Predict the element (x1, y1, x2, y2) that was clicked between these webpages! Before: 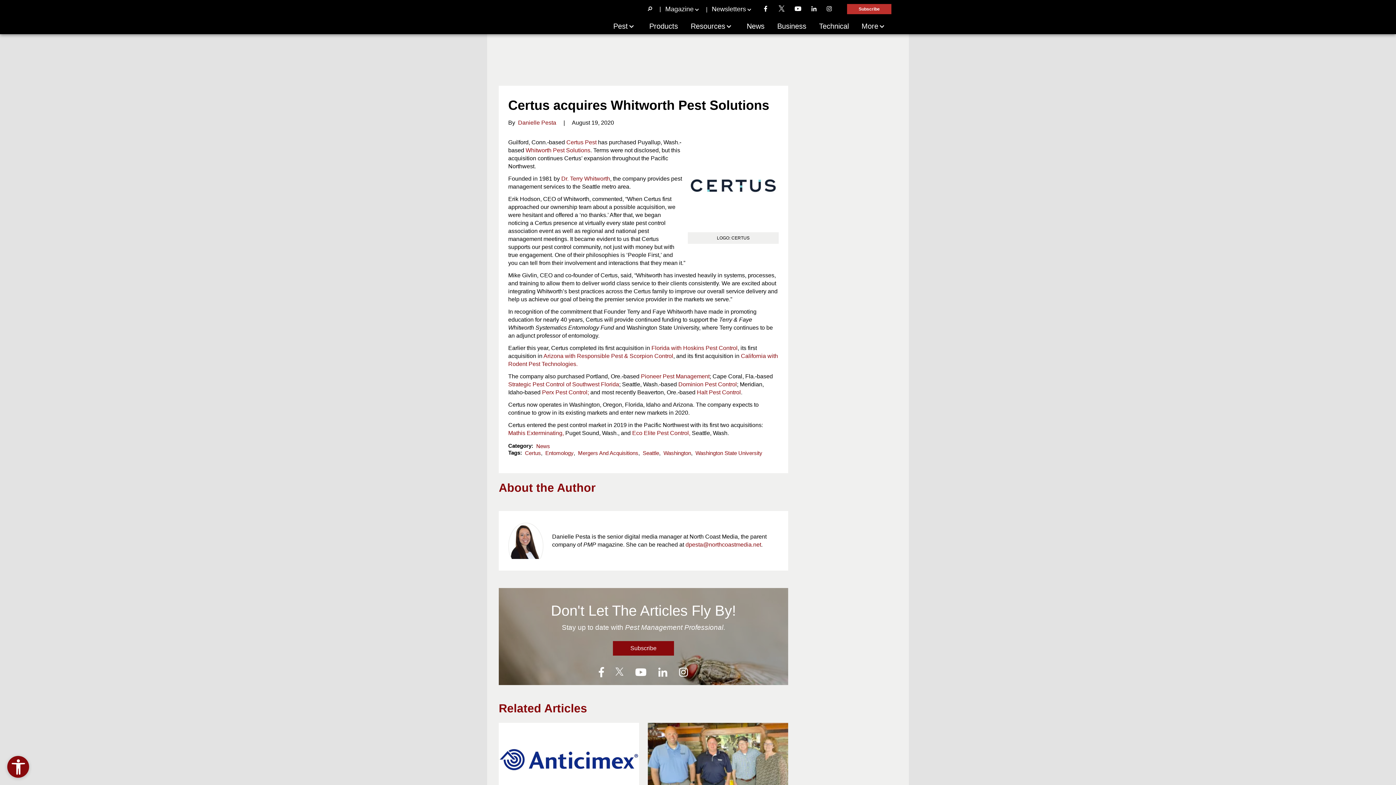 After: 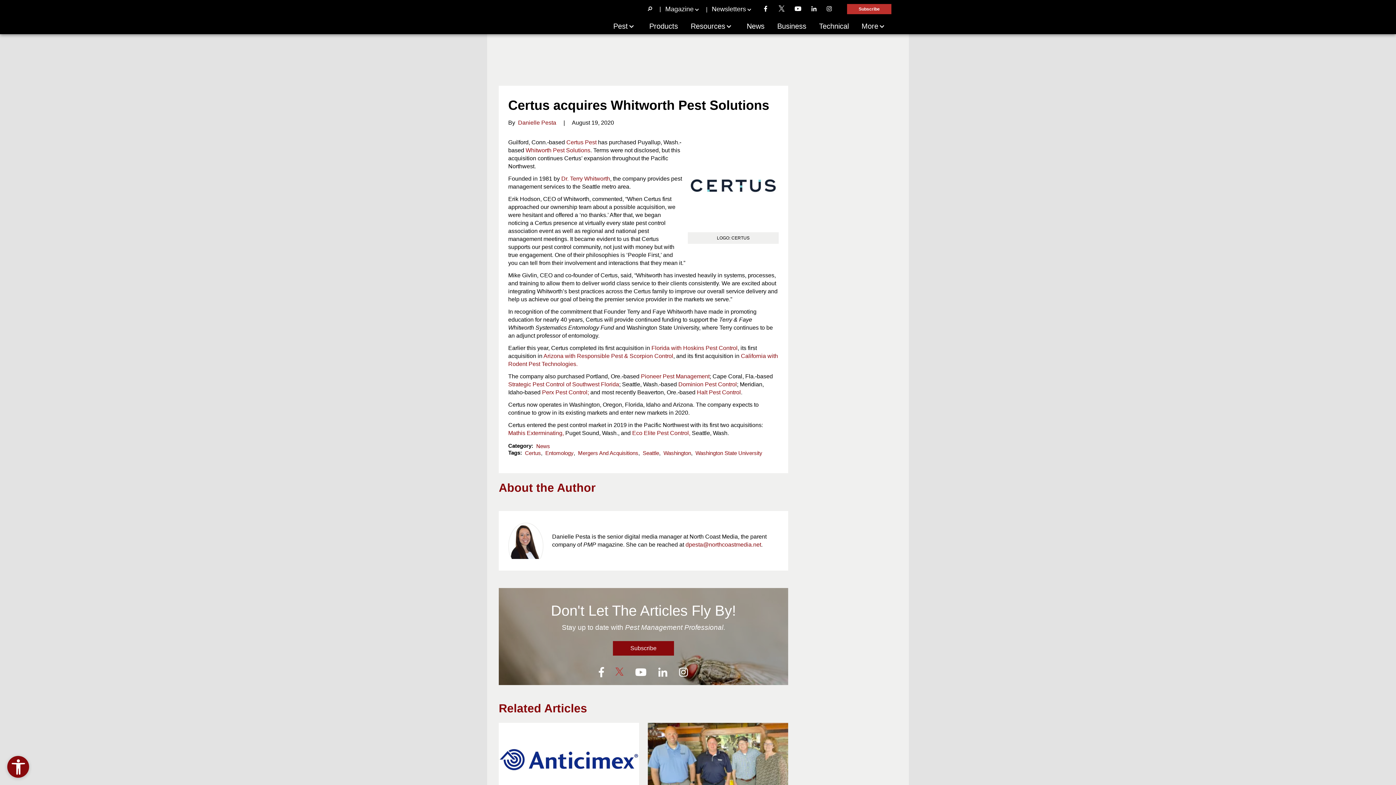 Action: bbox: (609, 664, 629, 680)